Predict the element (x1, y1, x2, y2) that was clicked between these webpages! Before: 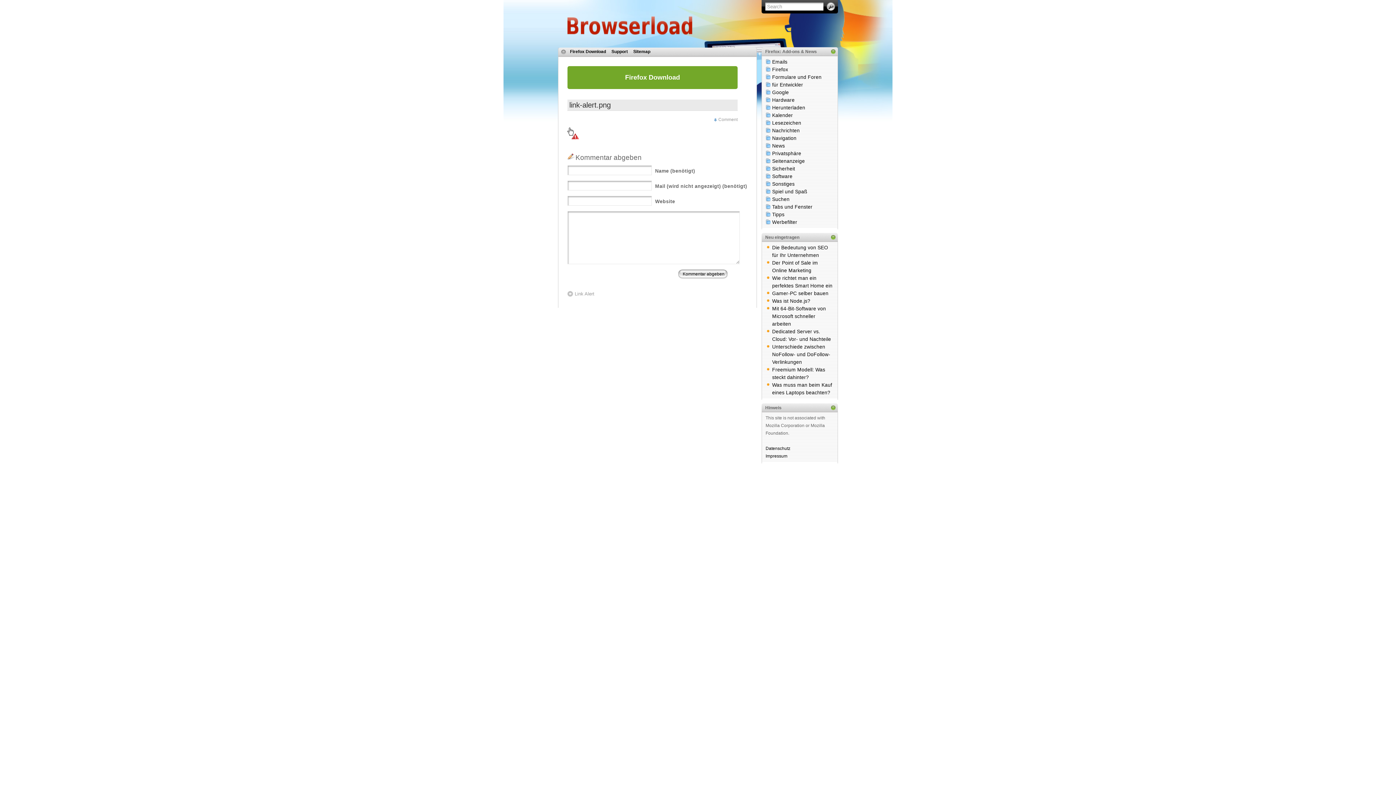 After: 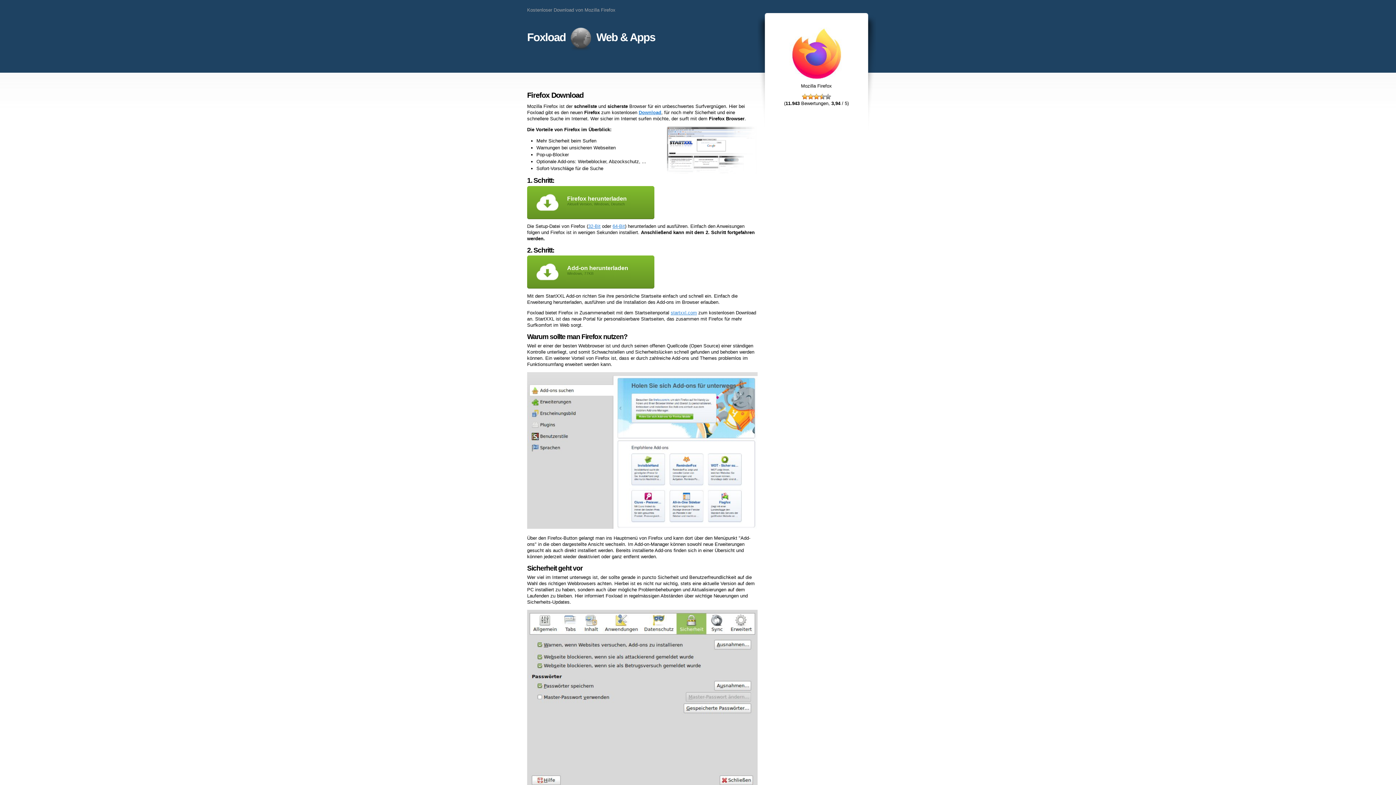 Action: label: Firefox Download bbox: (567, 66, 737, 89)